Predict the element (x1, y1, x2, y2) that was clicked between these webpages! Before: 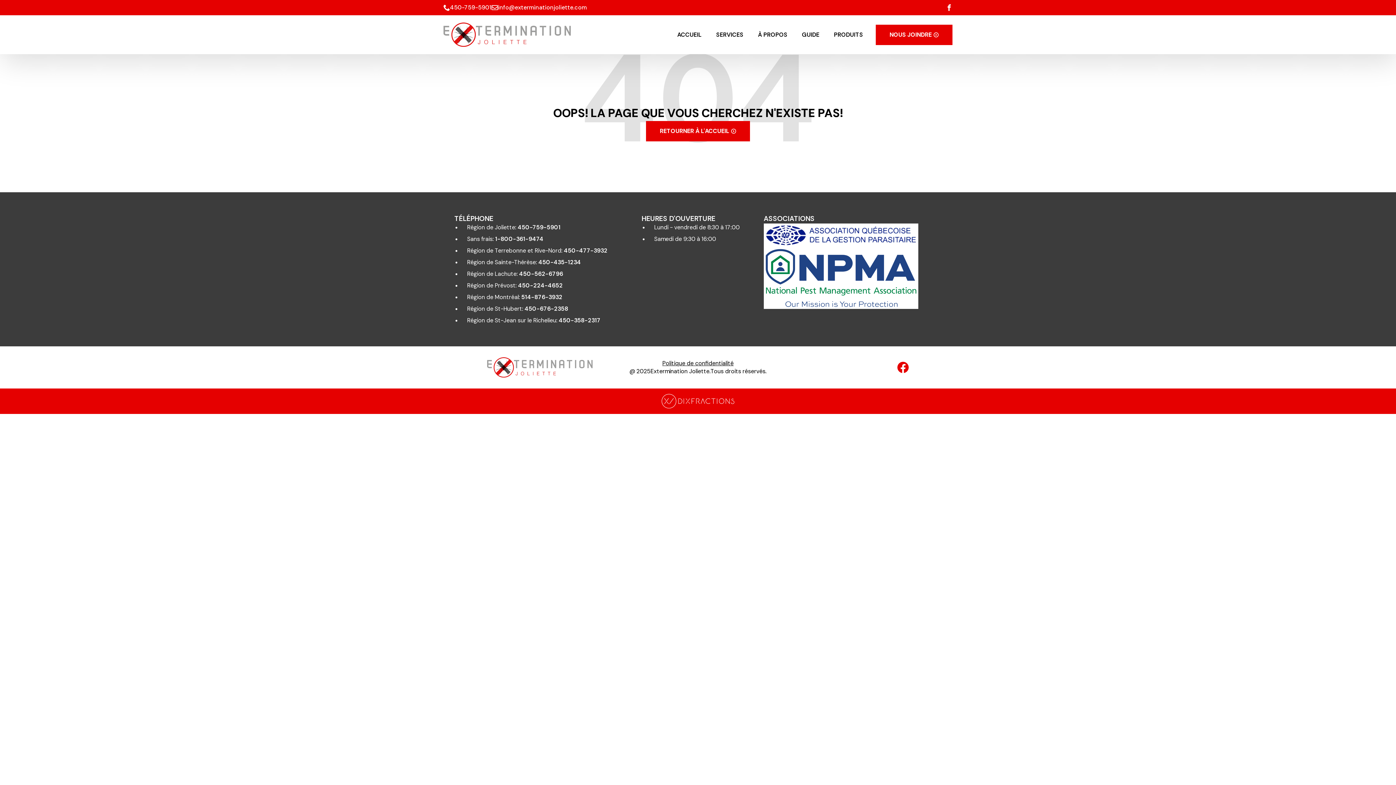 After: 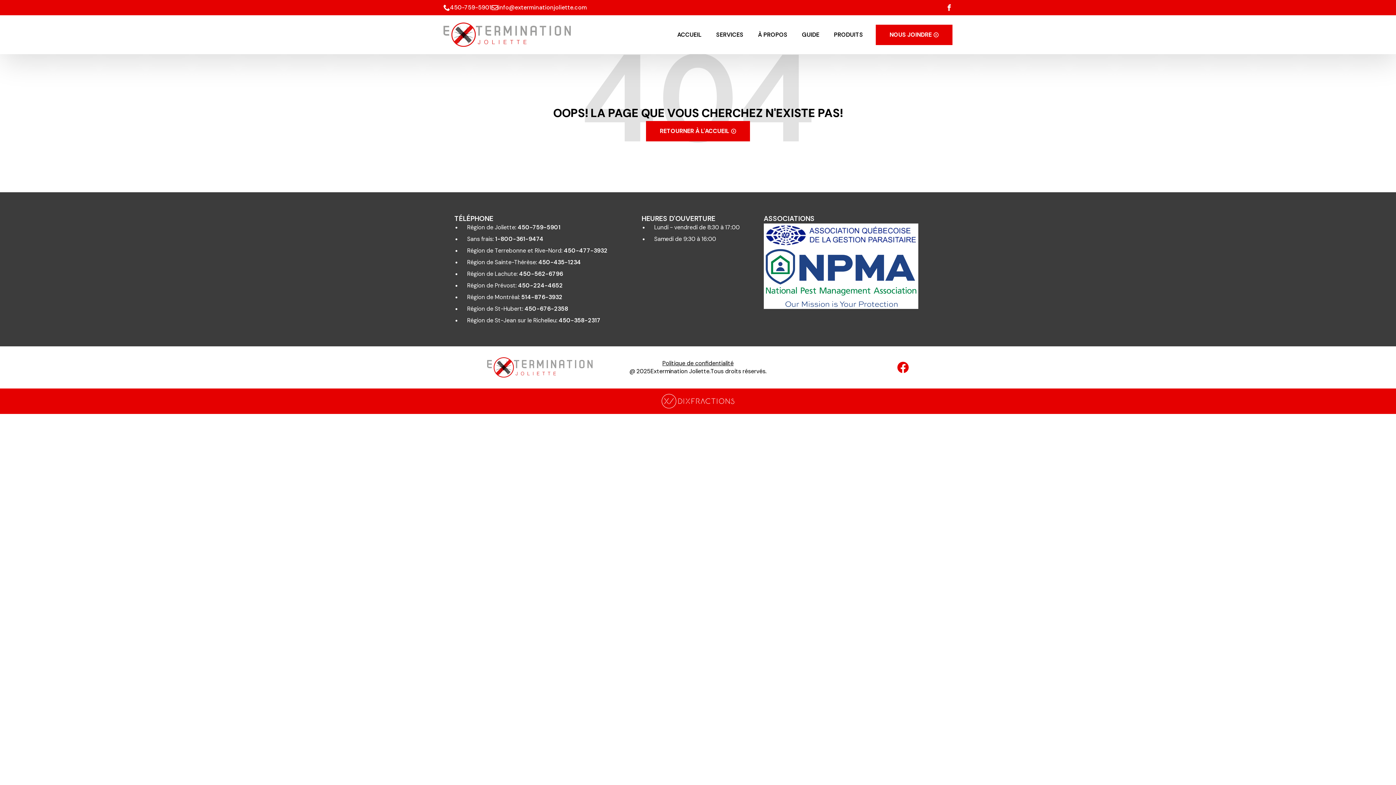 Action: label: Région de Montréal: 514-876-3932 bbox: (467, 293, 562, 301)